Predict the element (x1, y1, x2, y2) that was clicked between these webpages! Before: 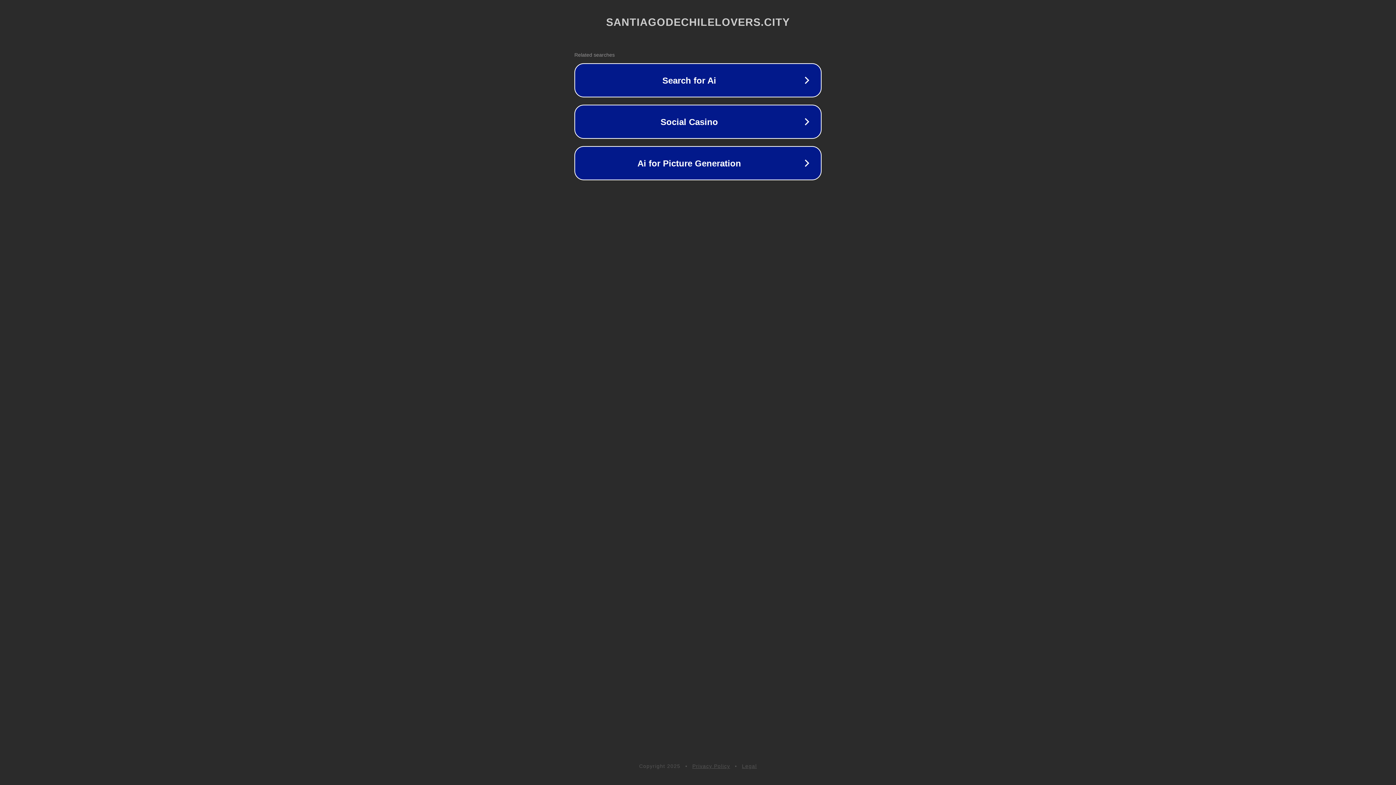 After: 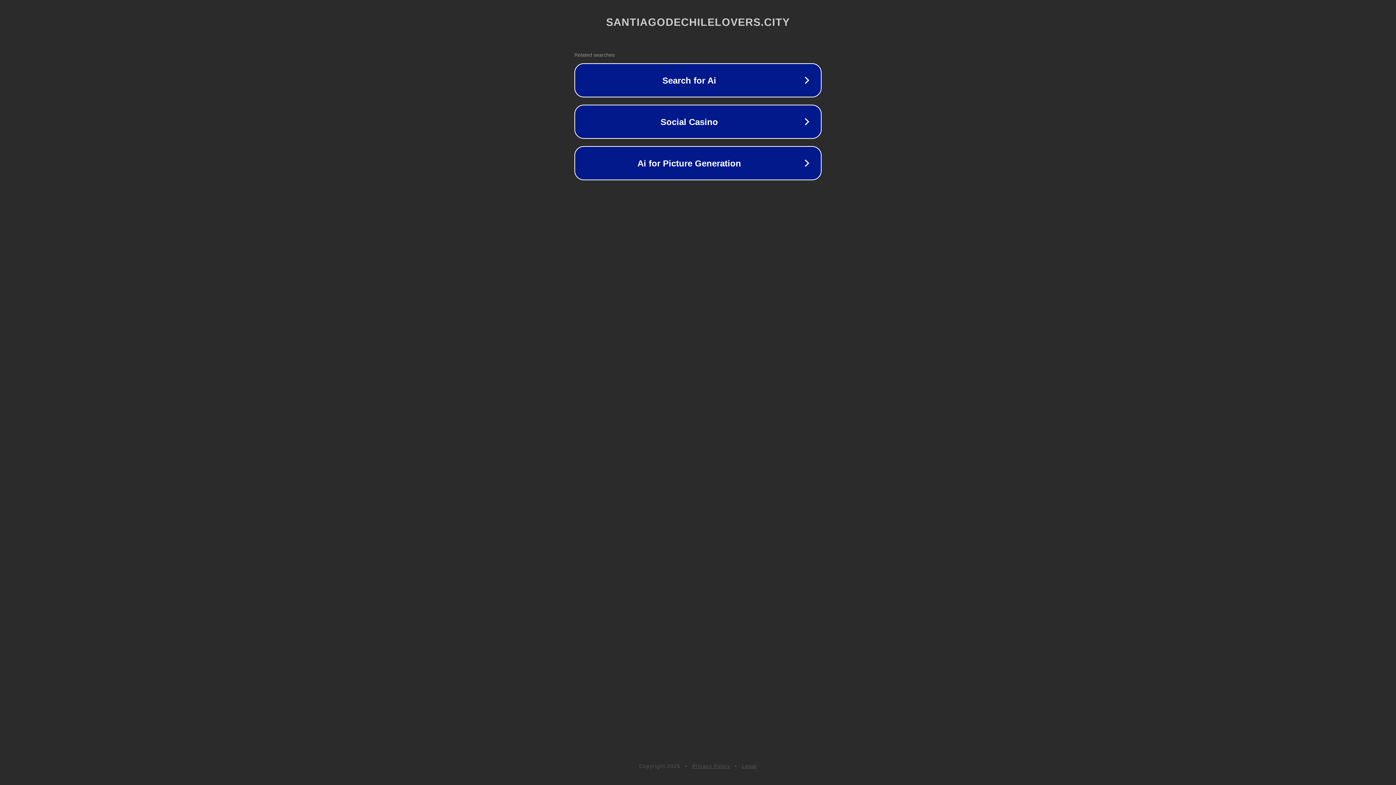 Action: bbox: (742, 763, 757, 769) label: Legal